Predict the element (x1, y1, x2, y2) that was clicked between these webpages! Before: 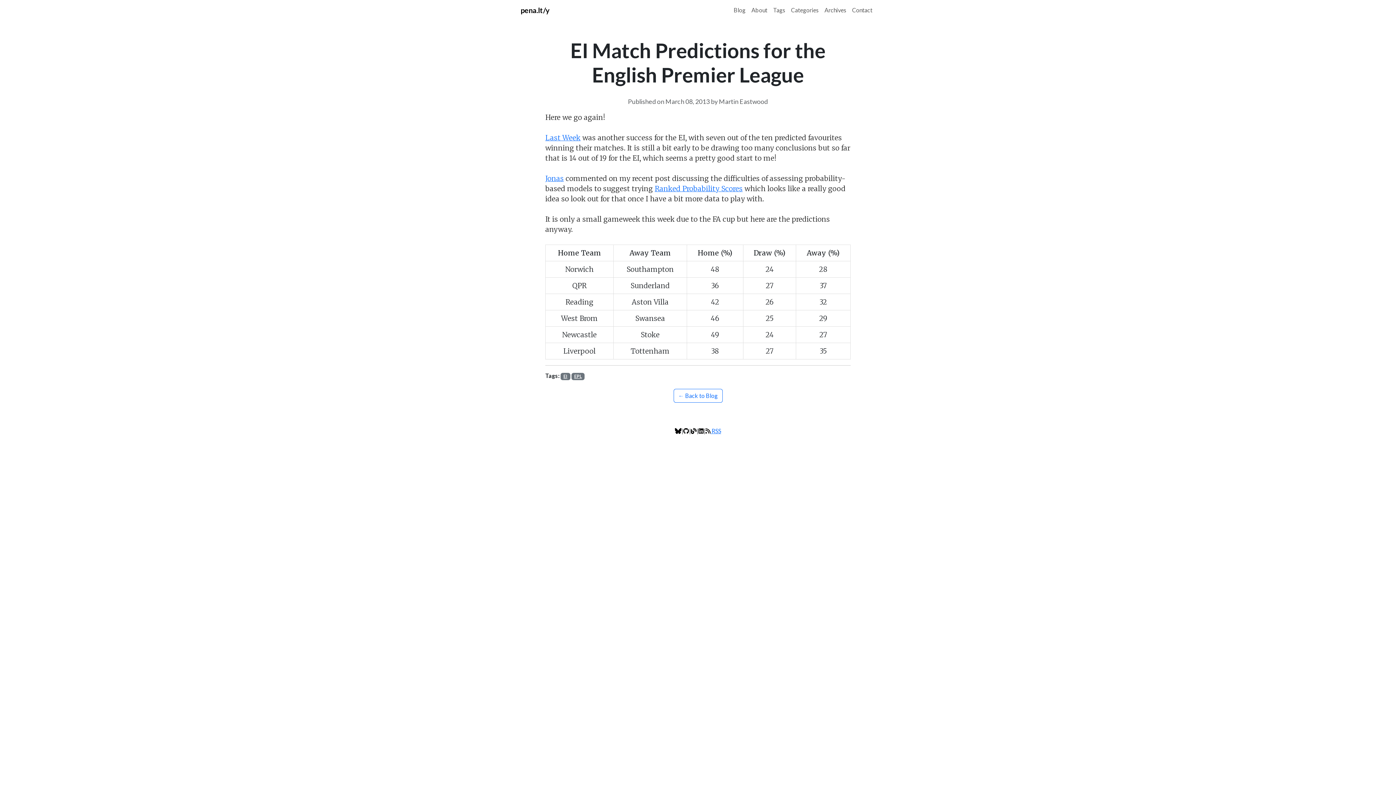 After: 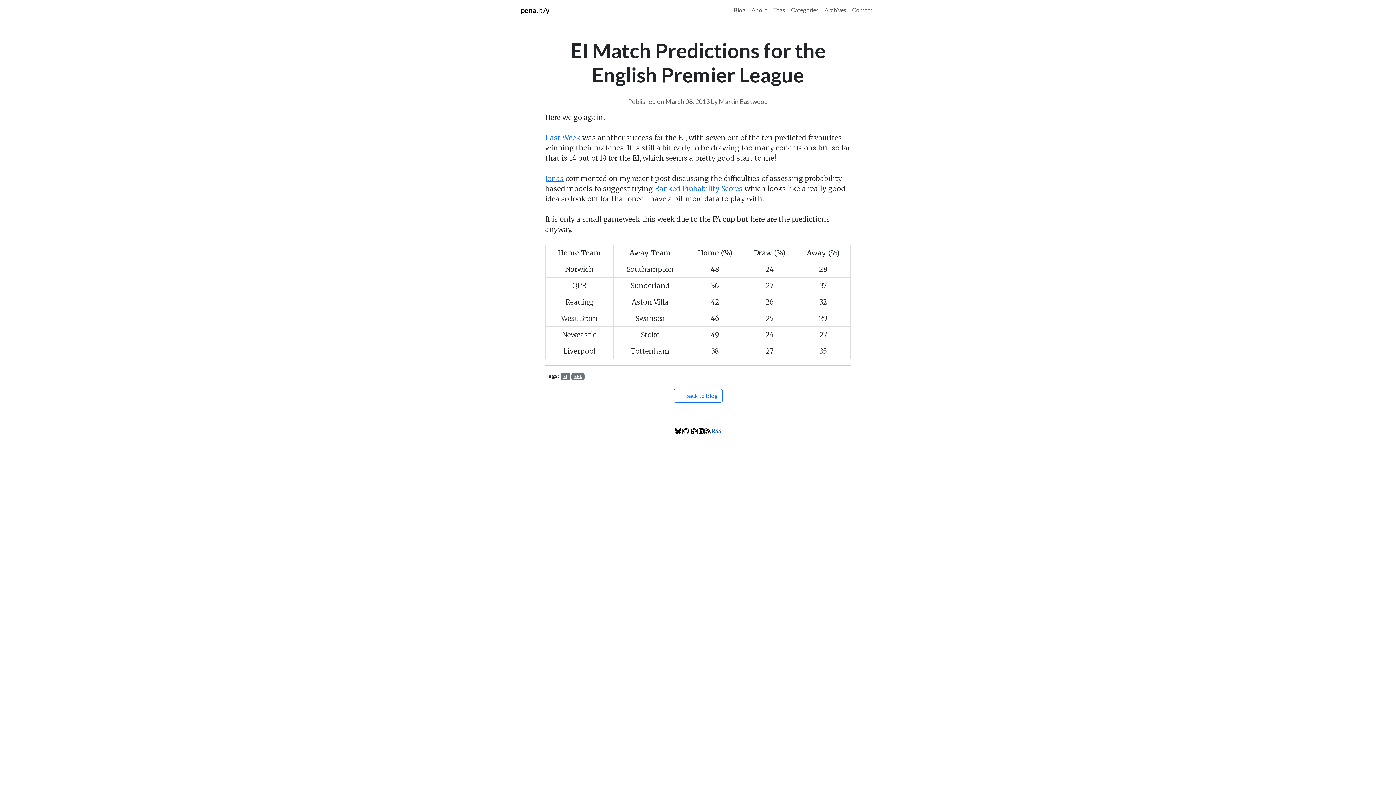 Action: label:  RSS bbox: (705, 426, 721, 435)